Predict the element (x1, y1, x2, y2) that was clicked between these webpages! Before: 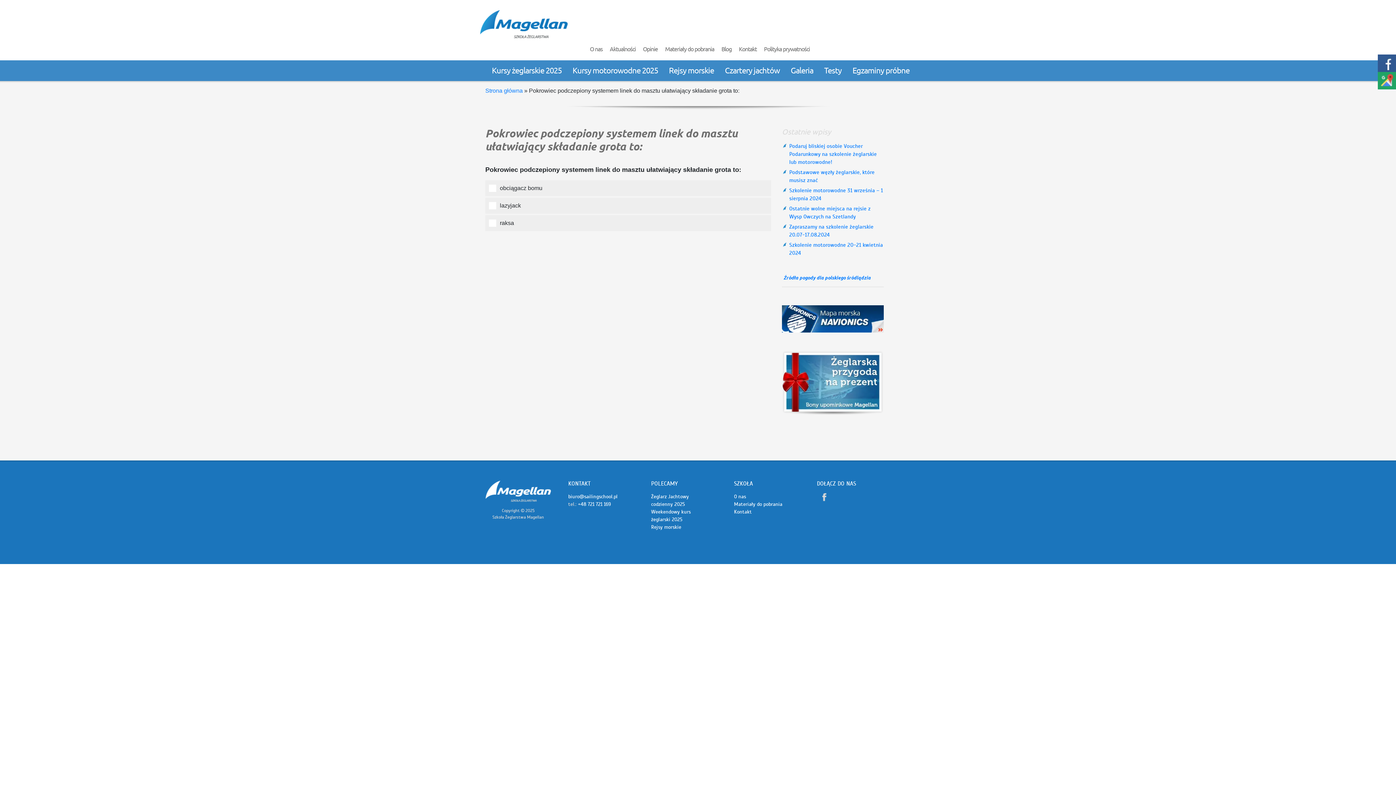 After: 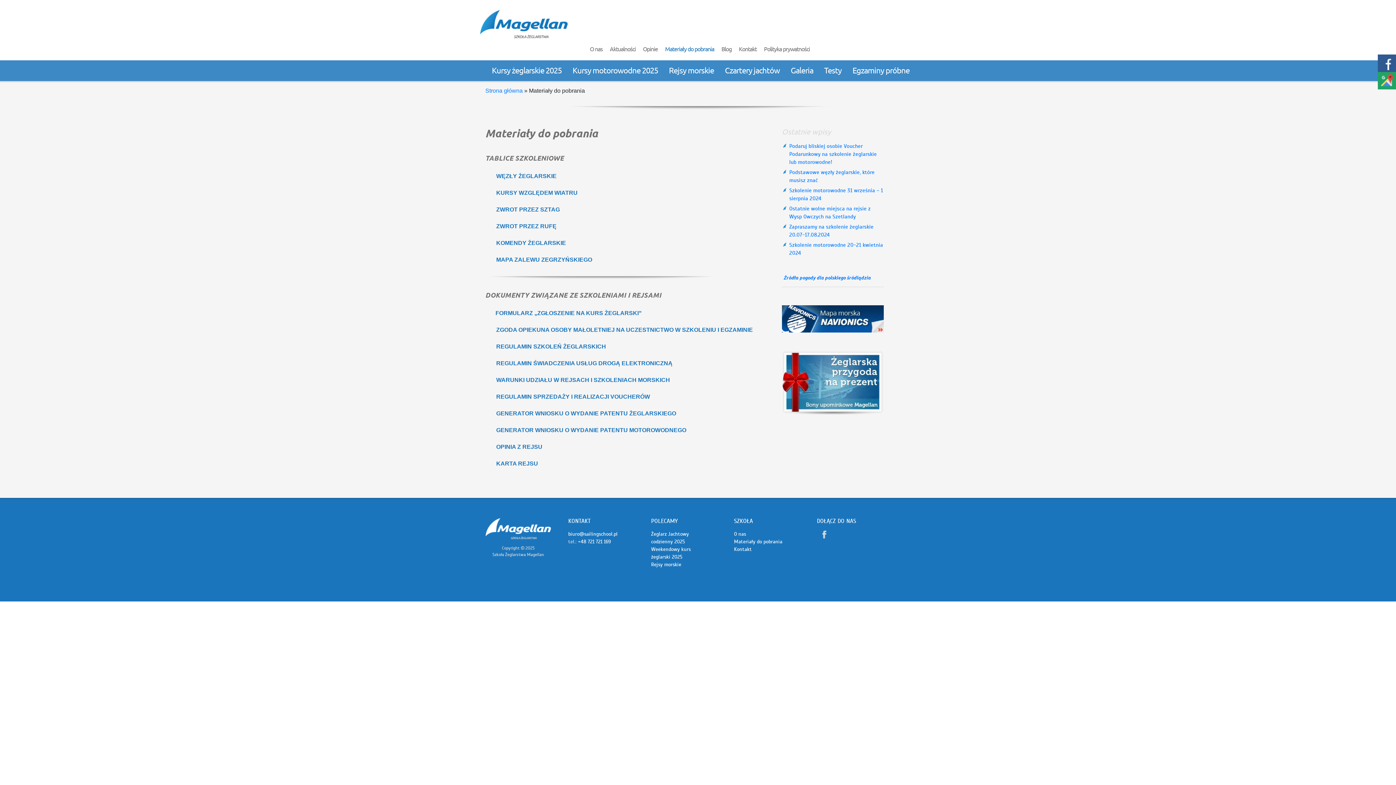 Action: label: Materiały do pobrania bbox: (734, 501, 782, 507)